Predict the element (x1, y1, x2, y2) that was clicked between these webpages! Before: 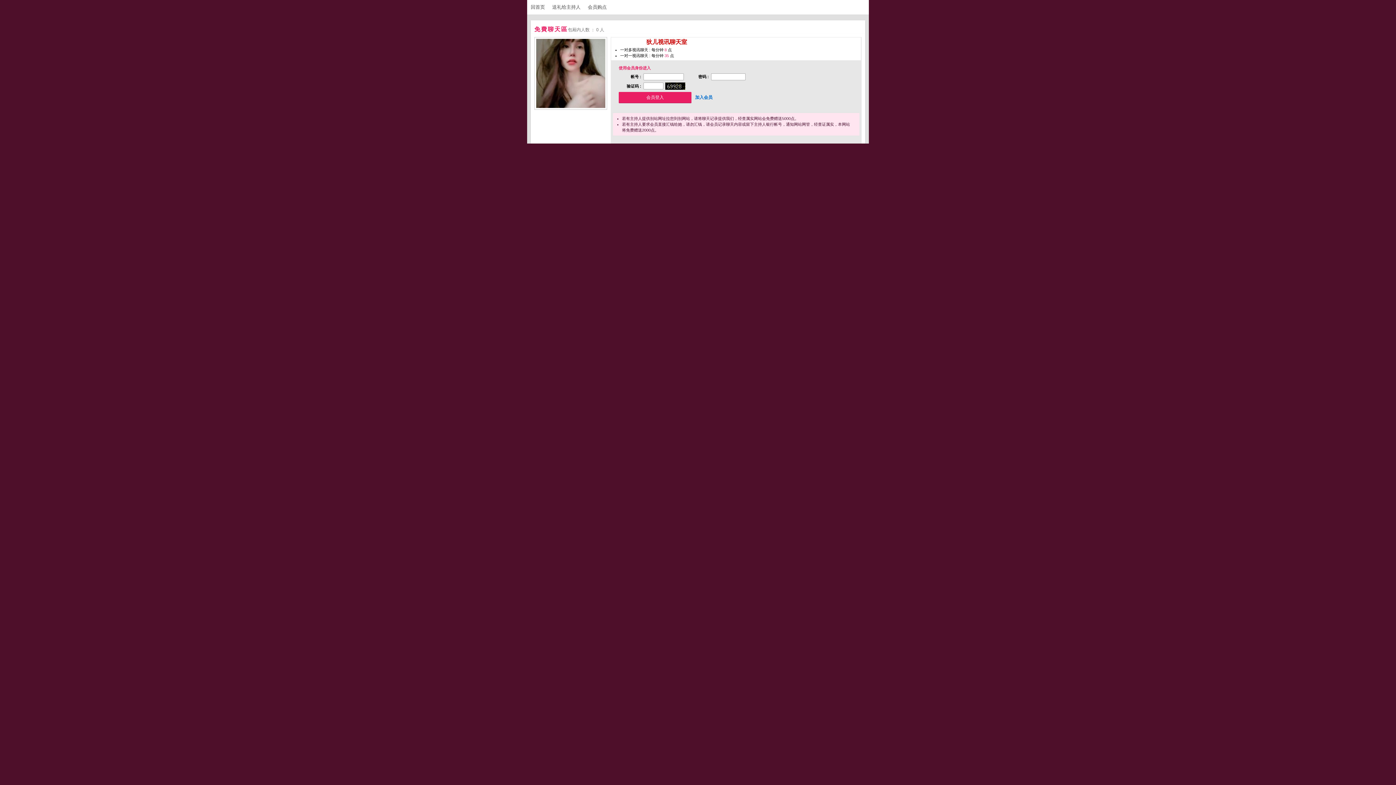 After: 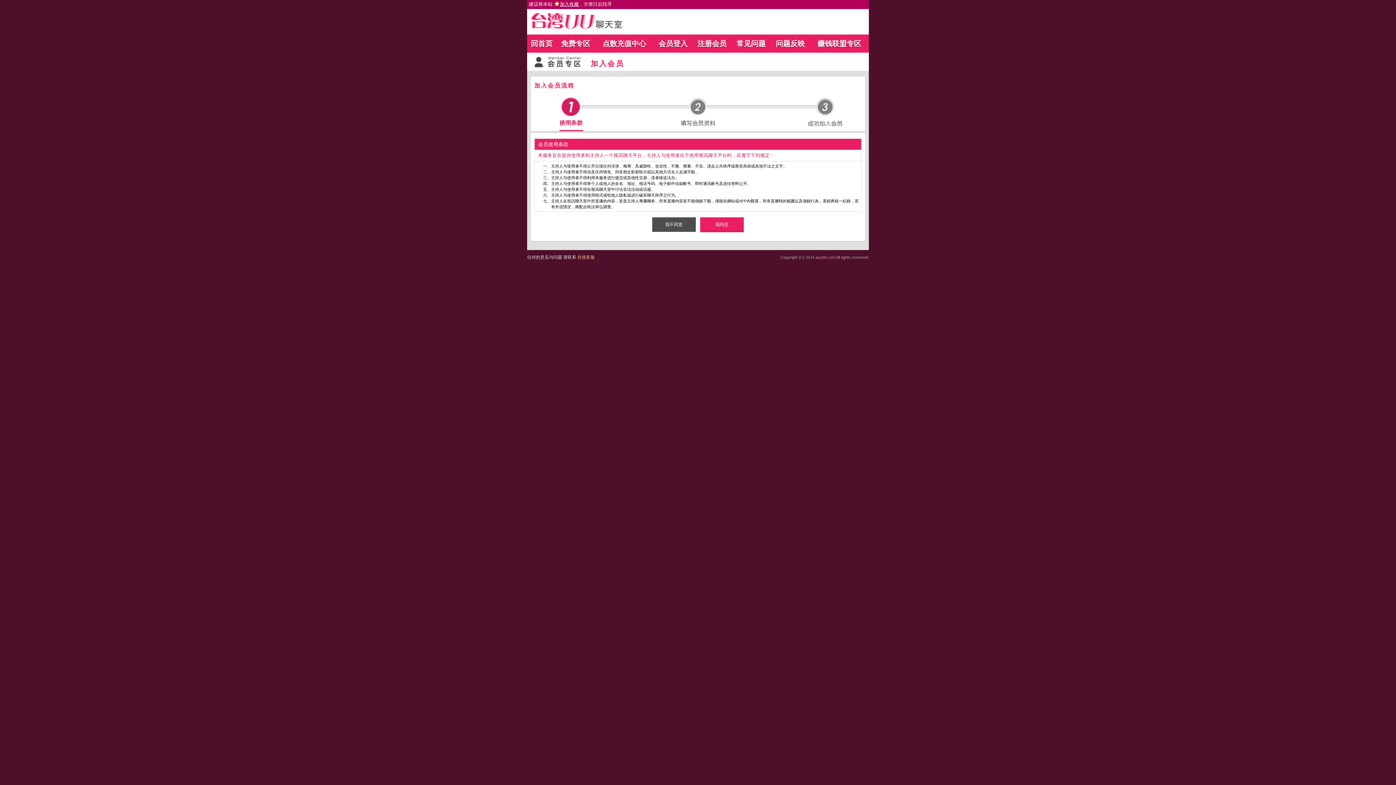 Action: bbox: (693, 93, 714, 101) label: 加入会员